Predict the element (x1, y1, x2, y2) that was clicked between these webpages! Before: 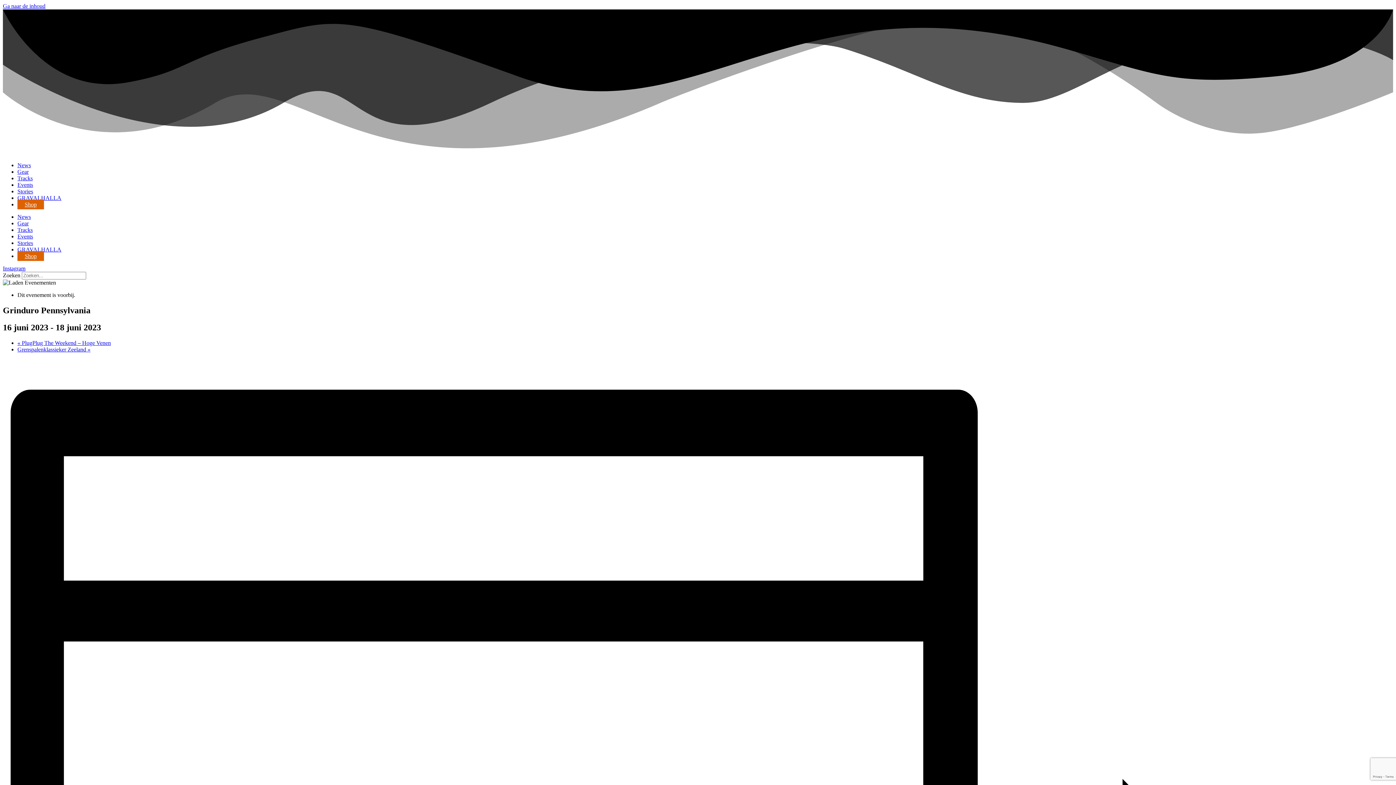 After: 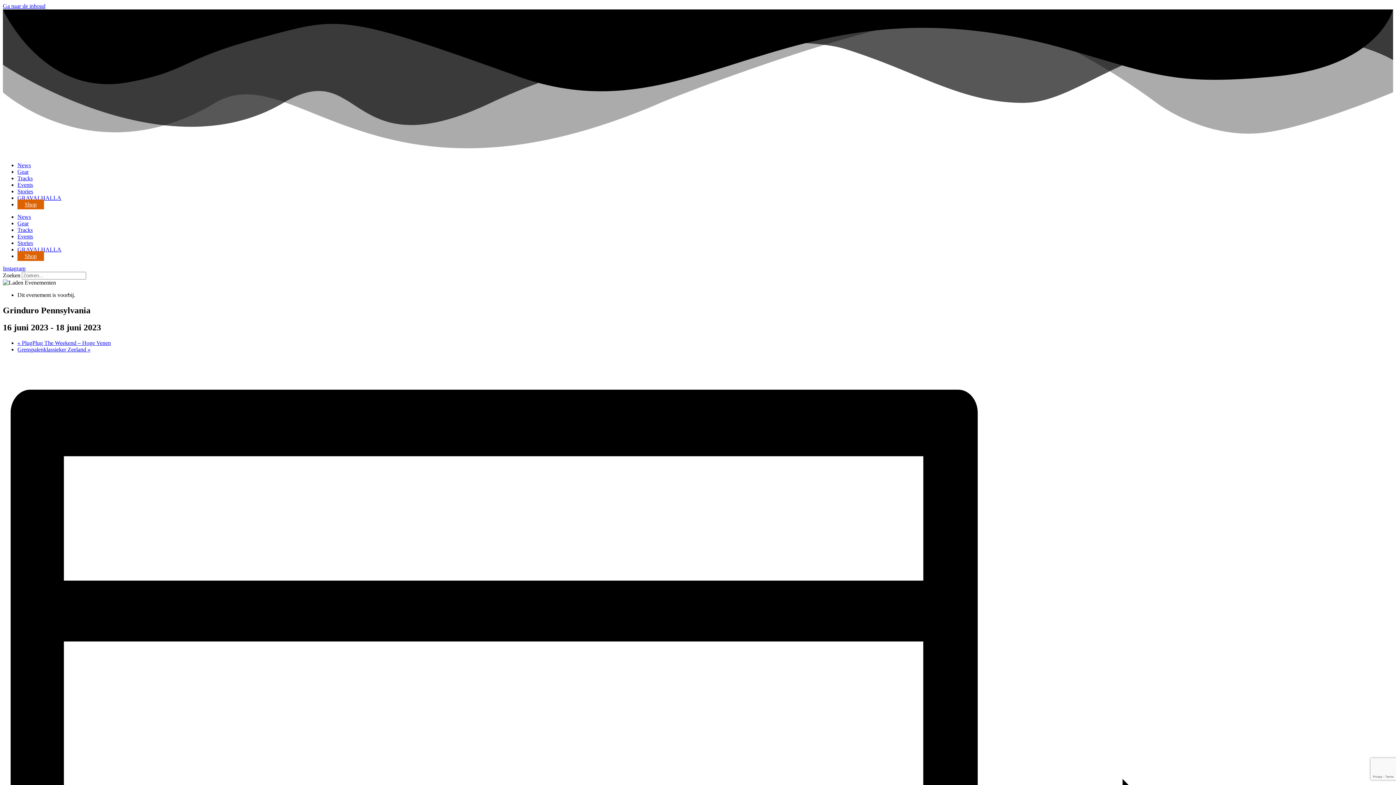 Action: label: Ga naar de inhoud bbox: (2, 2, 45, 9)